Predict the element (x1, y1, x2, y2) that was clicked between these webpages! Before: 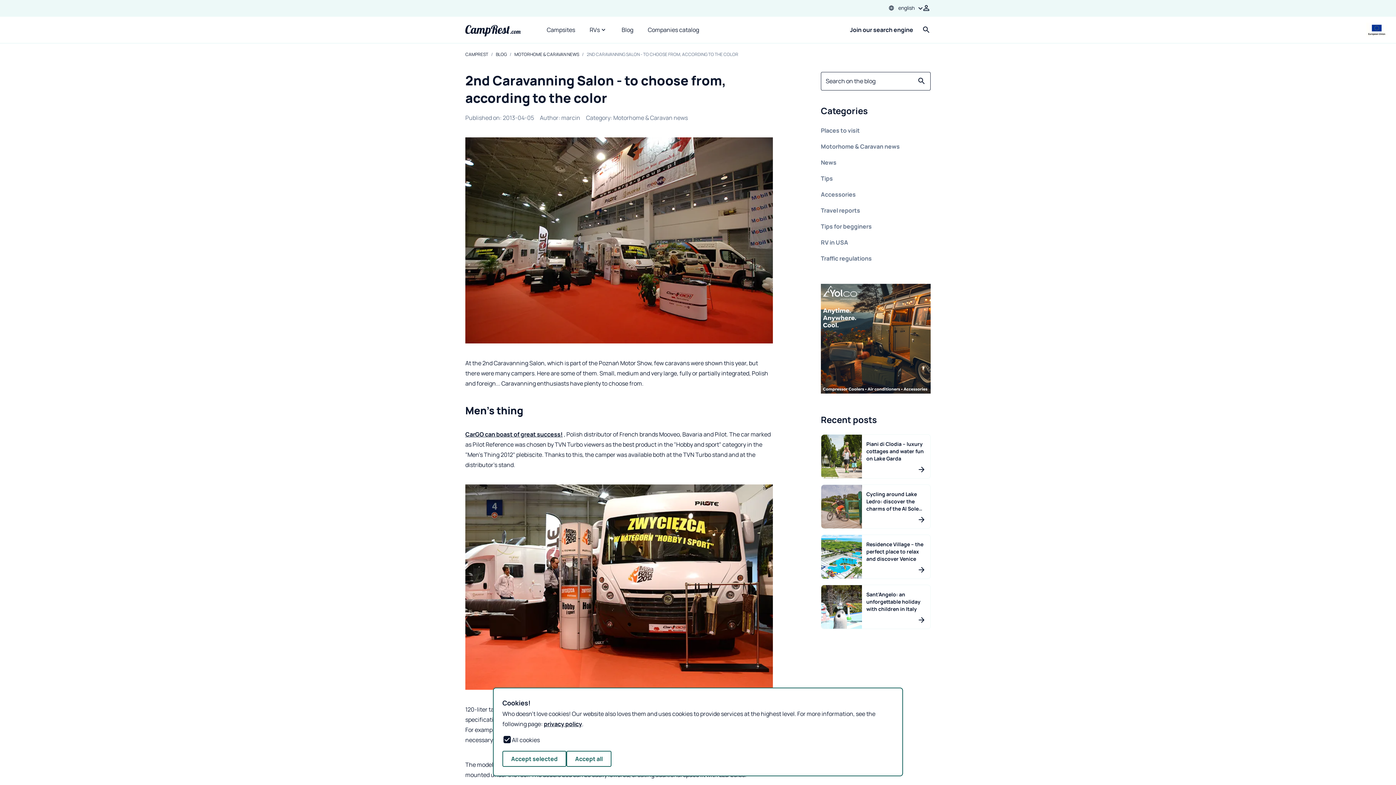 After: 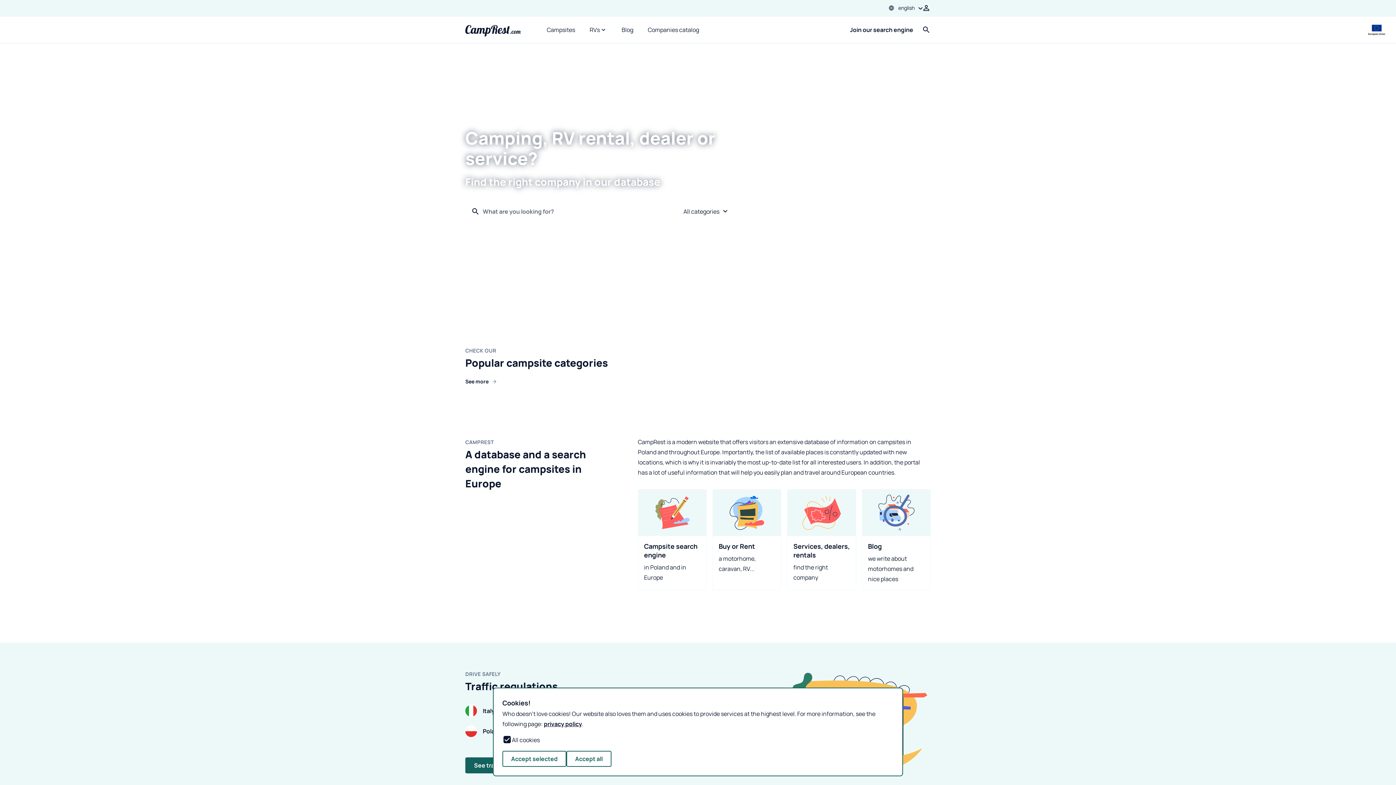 Action: bbox: (465, 25, 520, 36)